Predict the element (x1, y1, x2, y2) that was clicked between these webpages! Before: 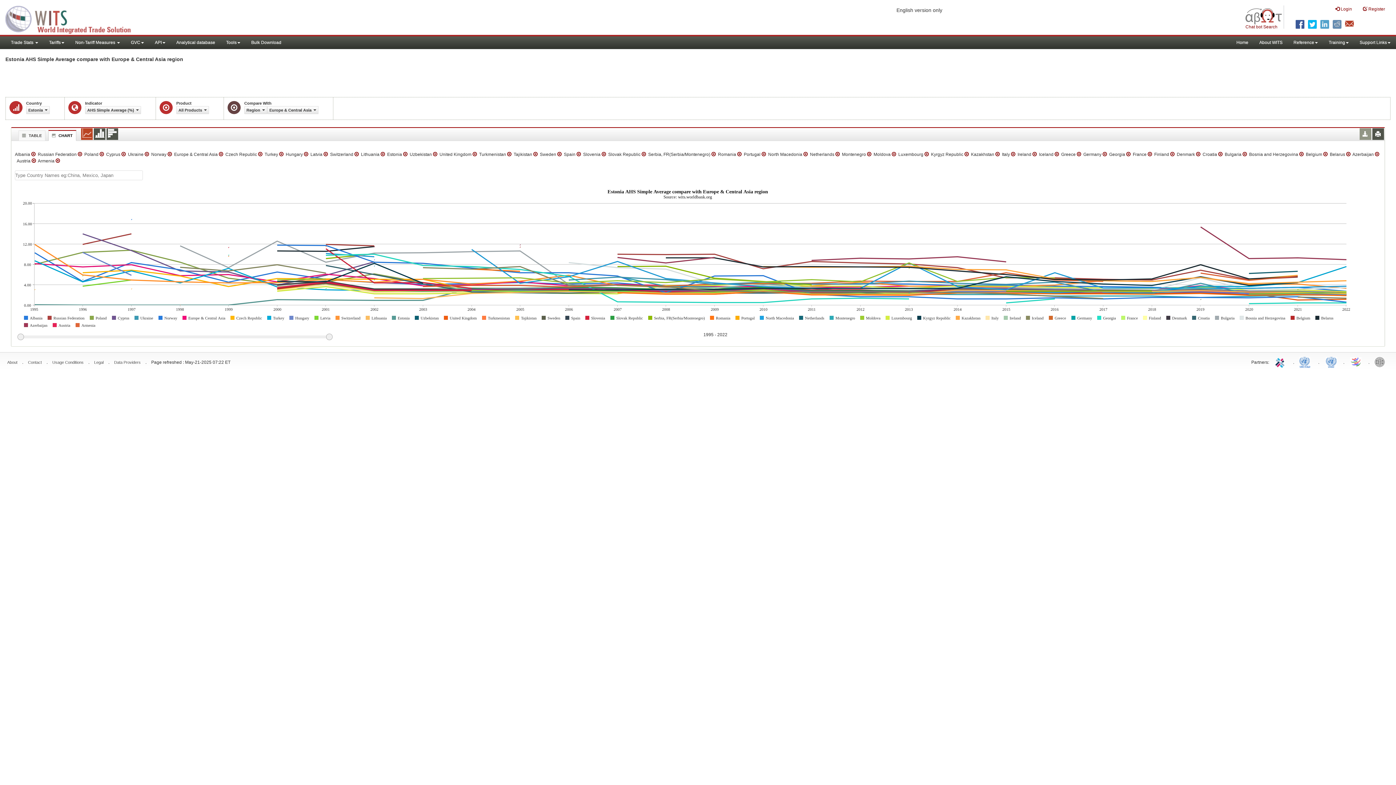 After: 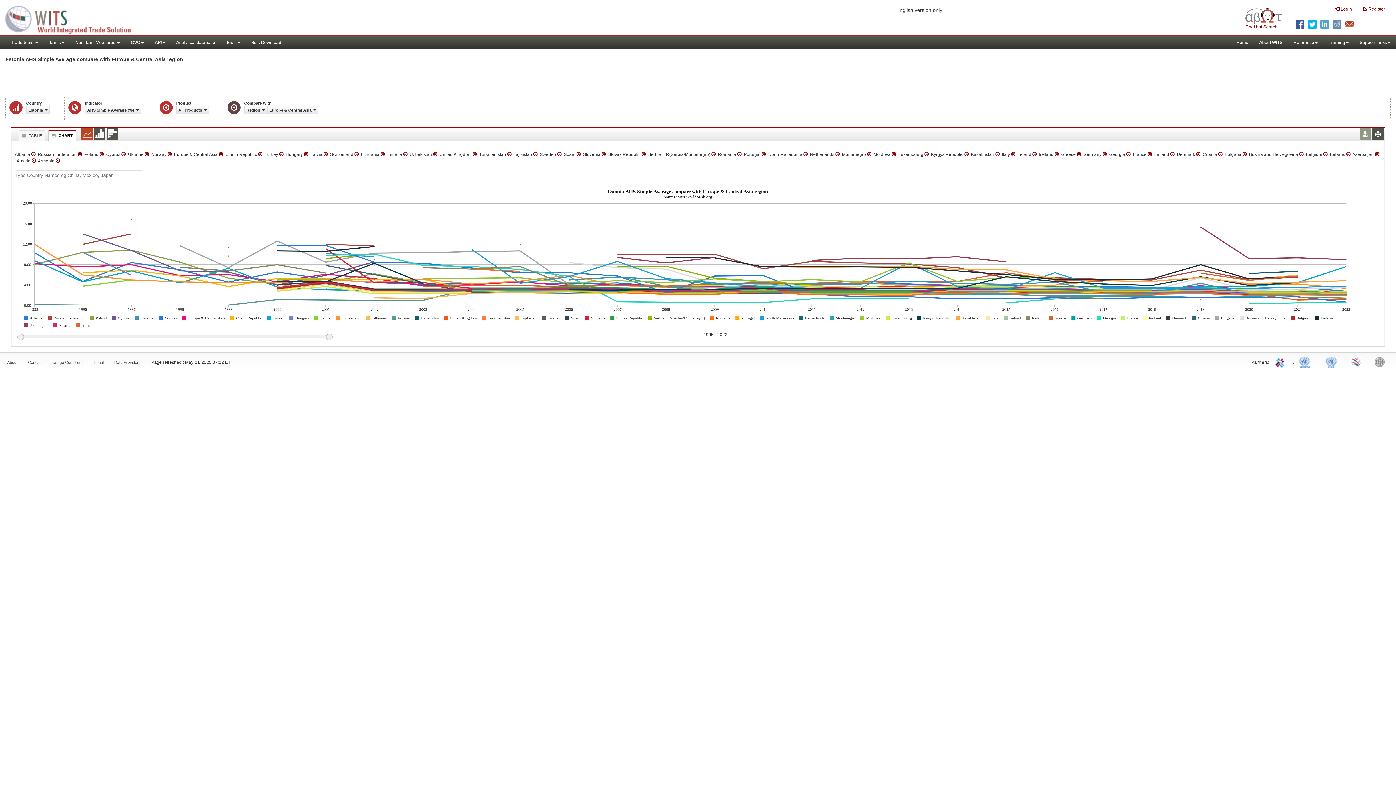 Action: bbox: (1299, 354, 1313, 369) label: UNCTAD